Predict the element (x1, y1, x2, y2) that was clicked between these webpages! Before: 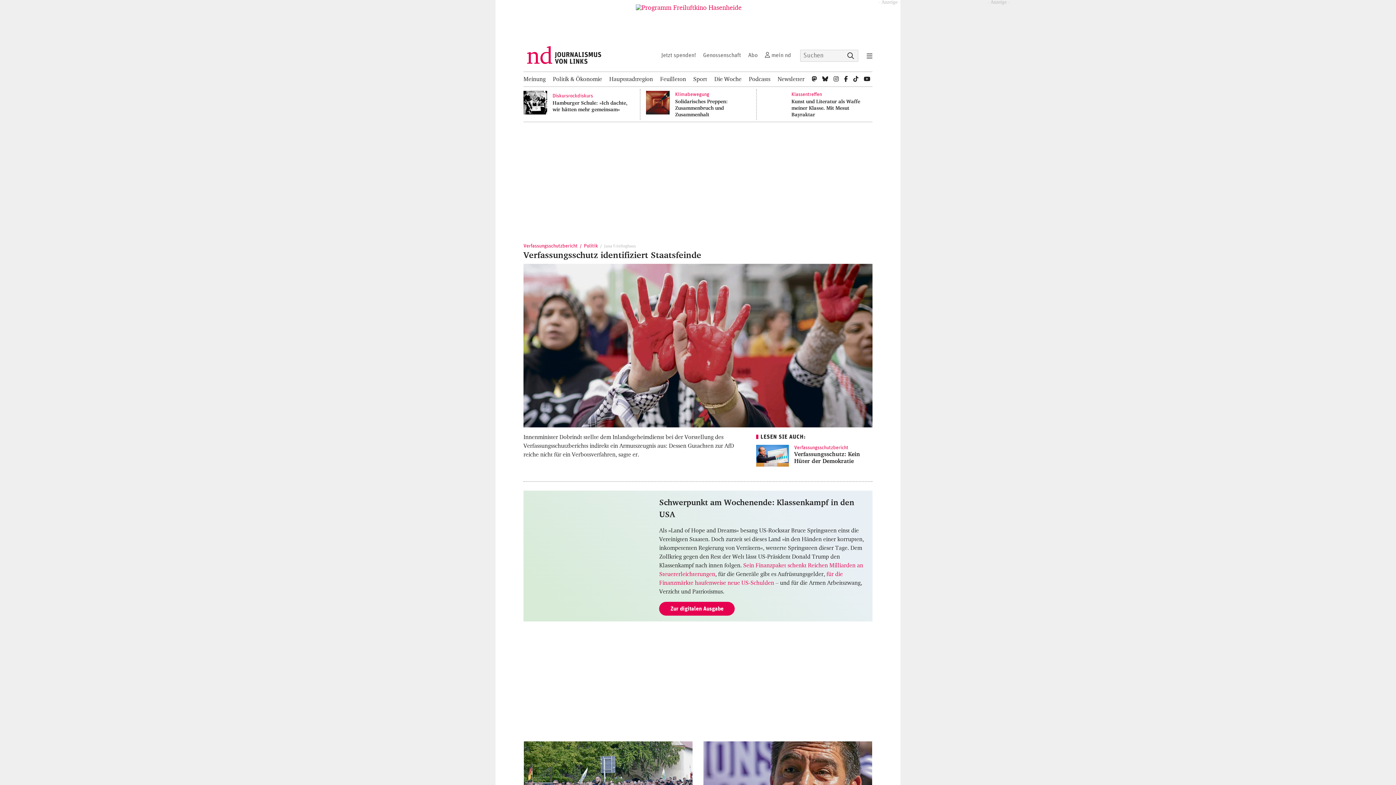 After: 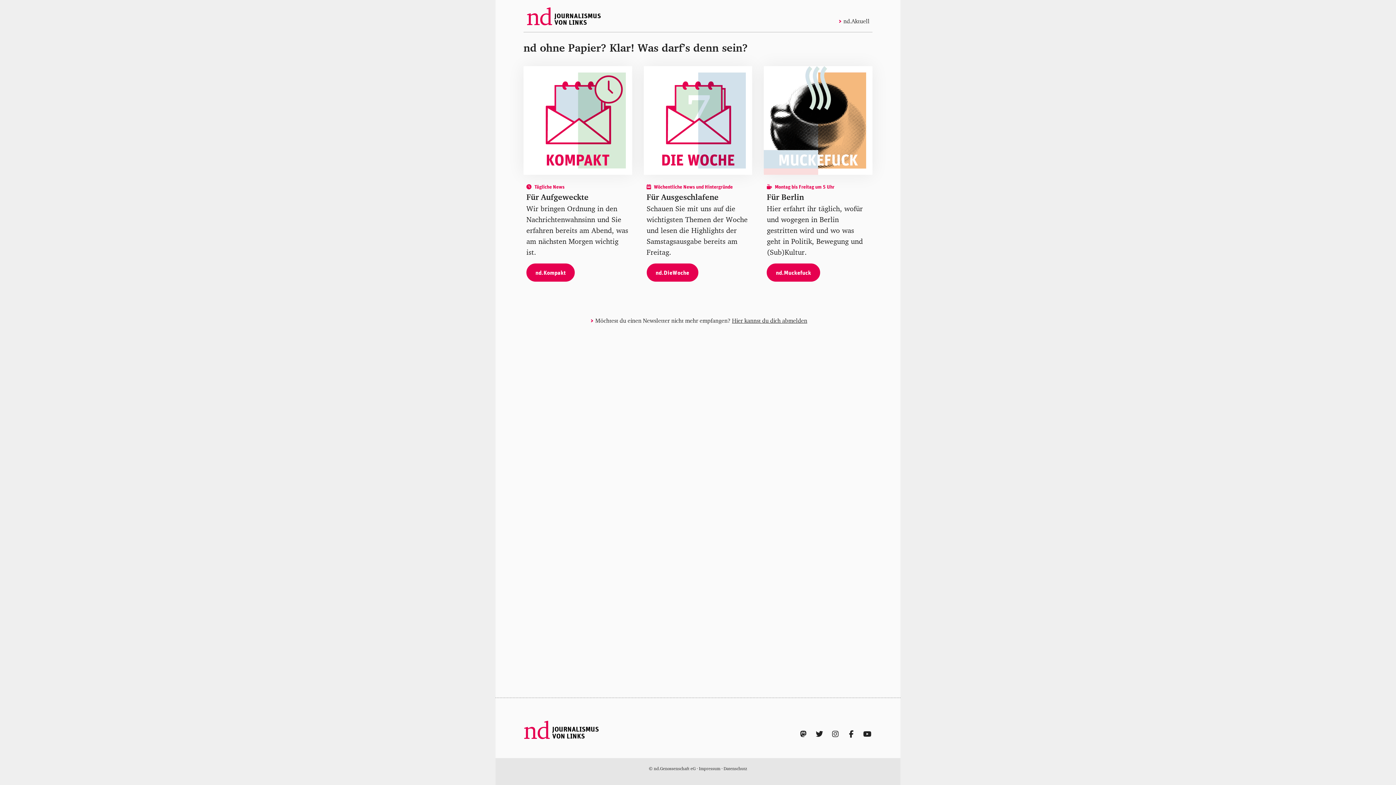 Action: label: Newsletter bbox: (777, 72, 804, 86)